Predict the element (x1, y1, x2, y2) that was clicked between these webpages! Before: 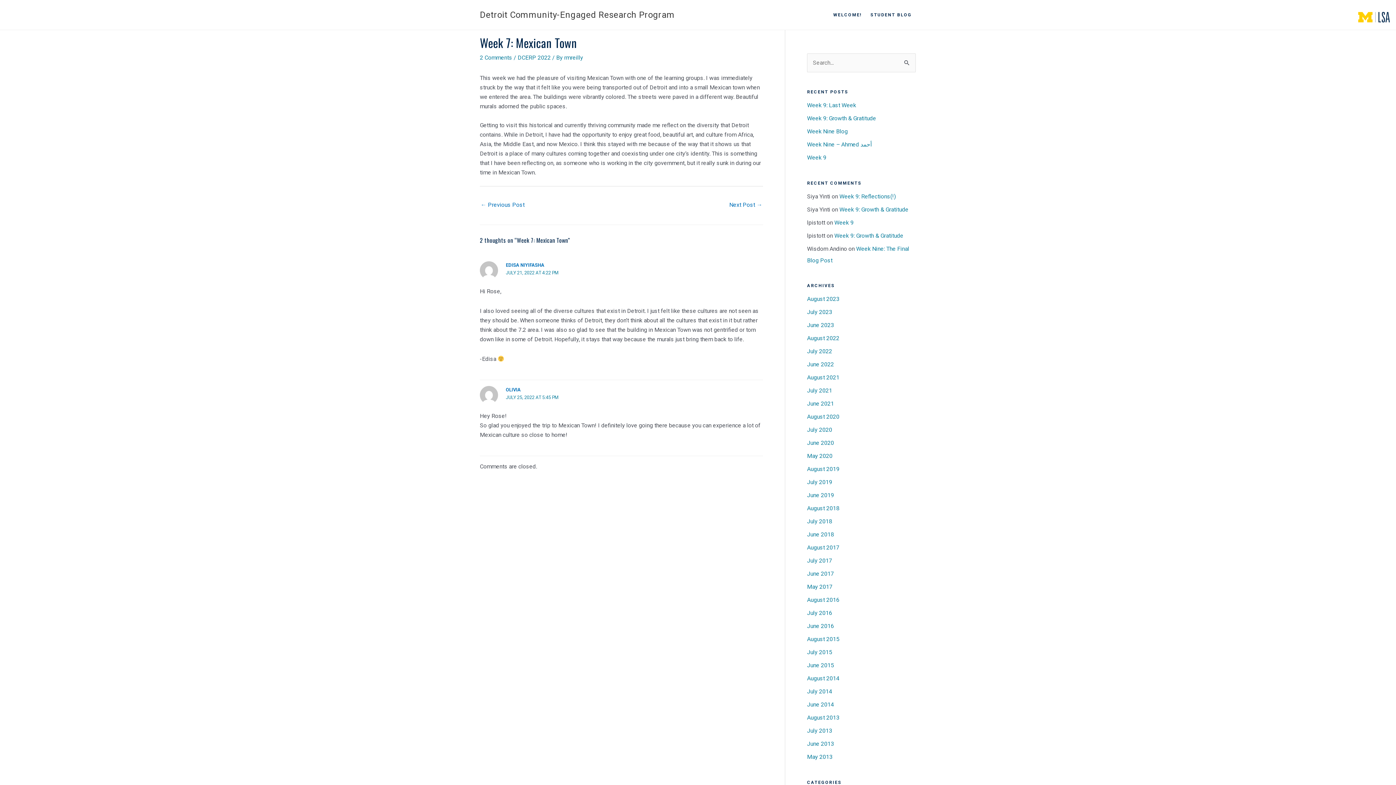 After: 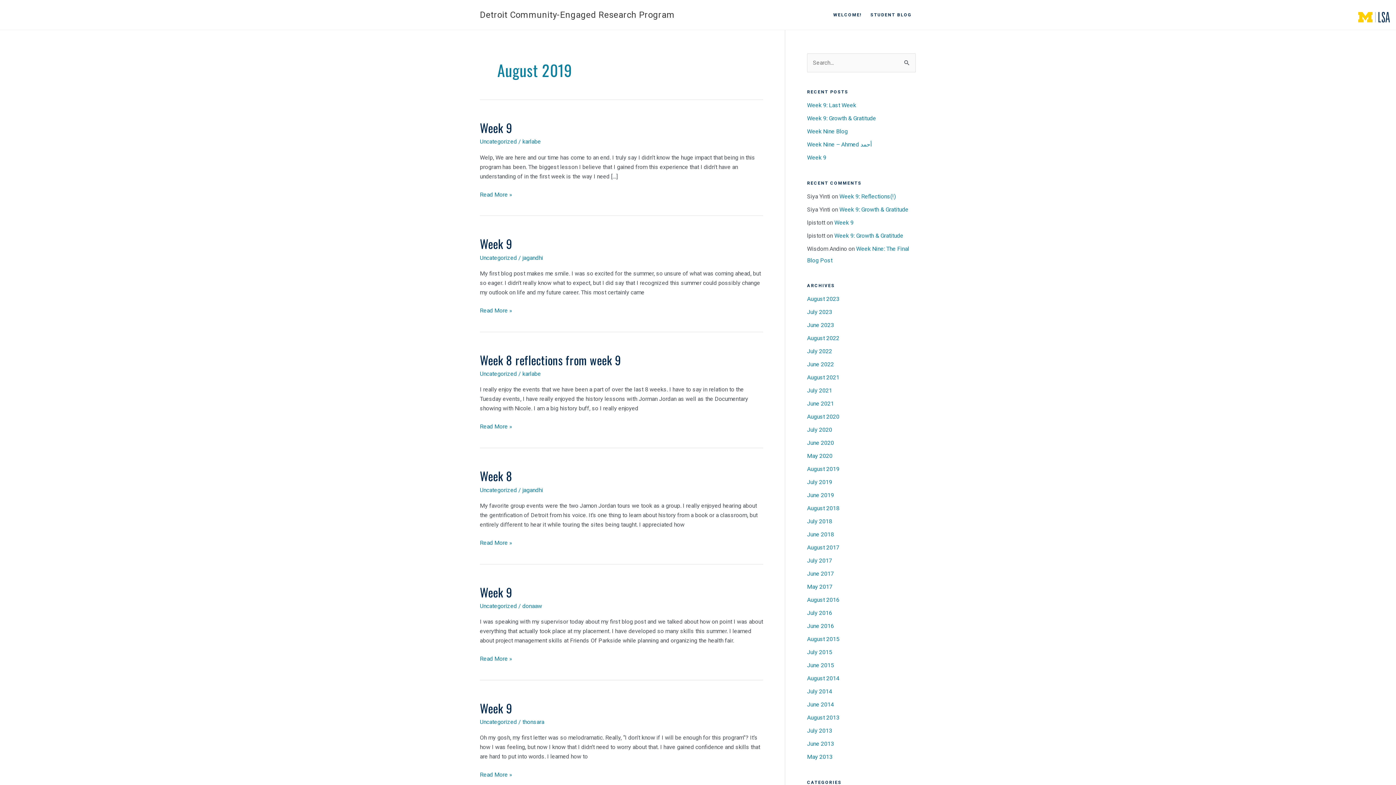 Action: bbox: (807, 465, 839, 472) label: August 2019